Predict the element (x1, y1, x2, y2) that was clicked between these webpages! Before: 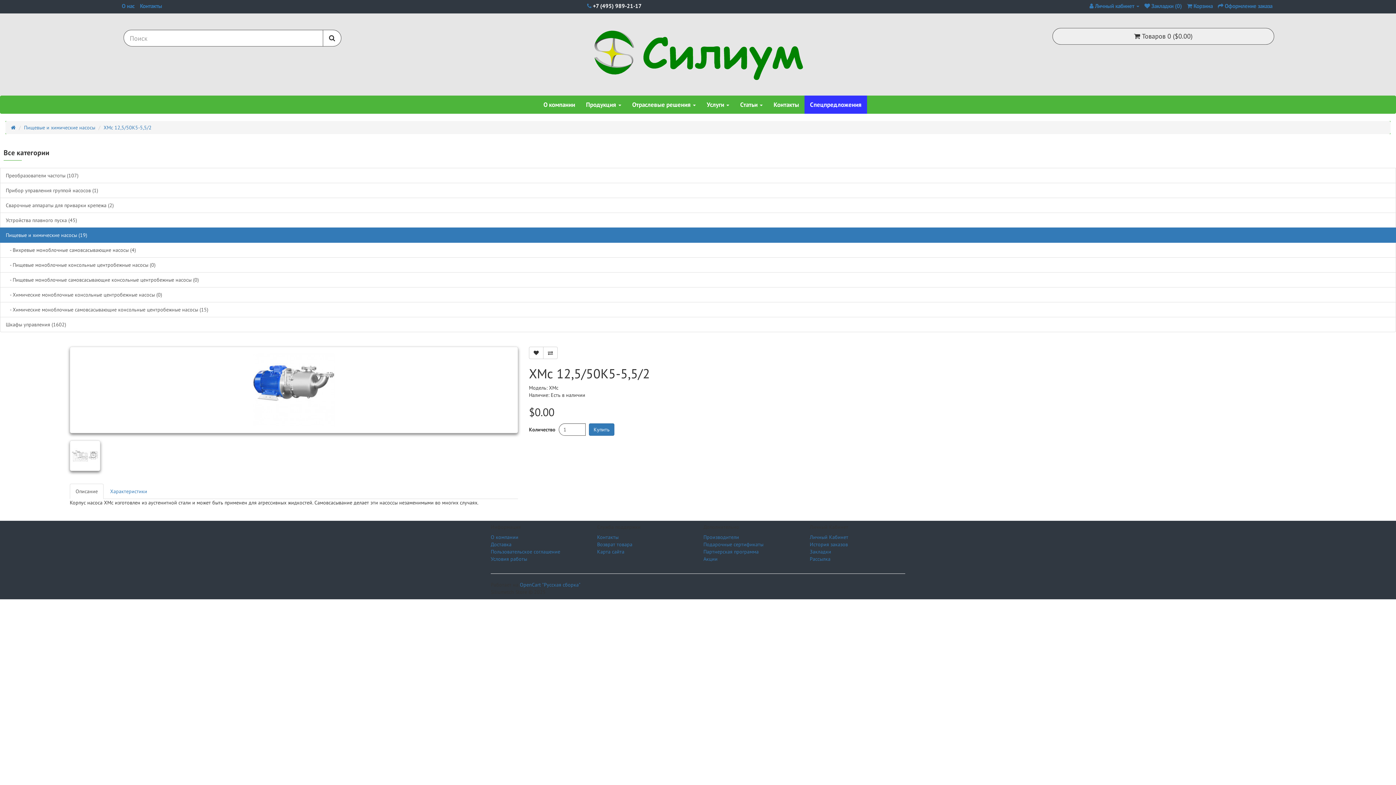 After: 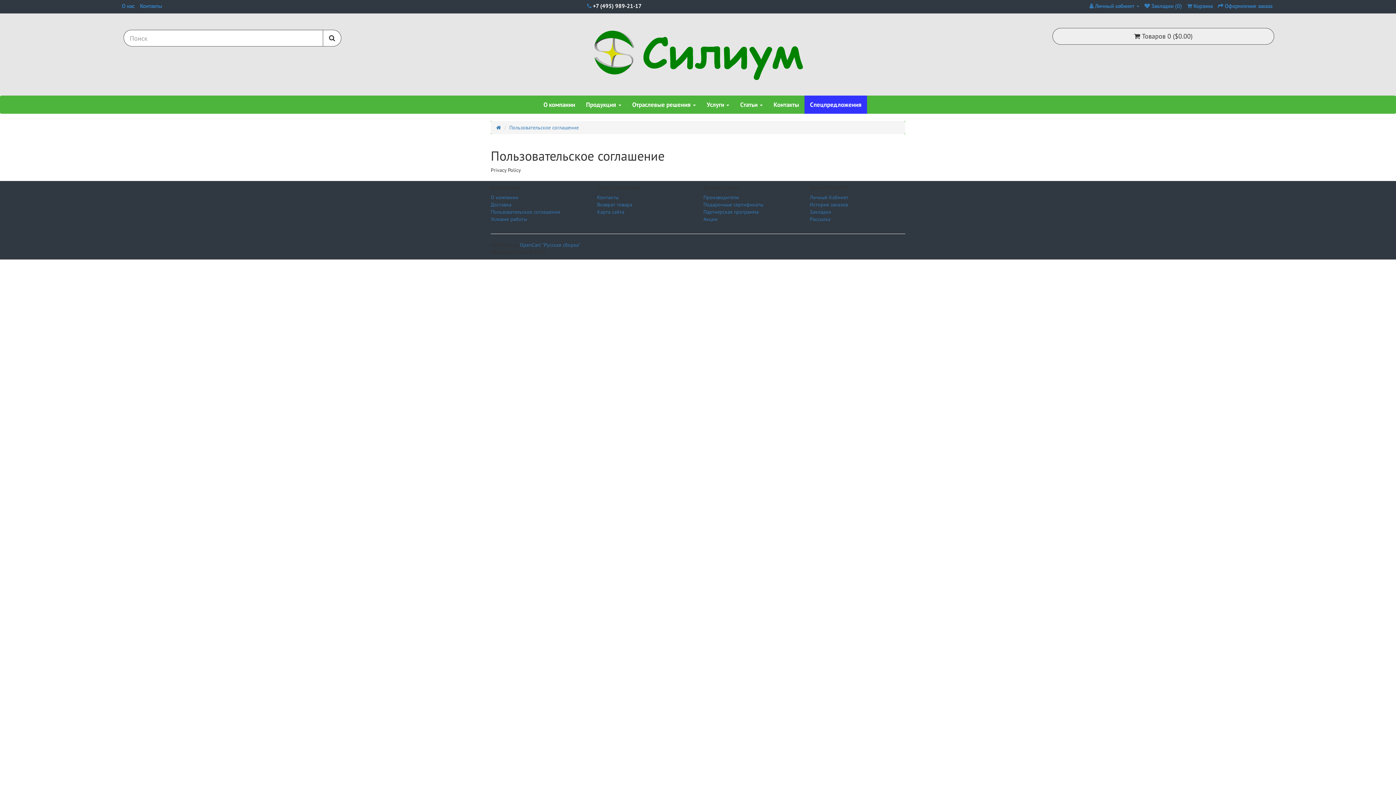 Action: label: Пользовательское соглашение bbox: (490, 548, 560, 555)